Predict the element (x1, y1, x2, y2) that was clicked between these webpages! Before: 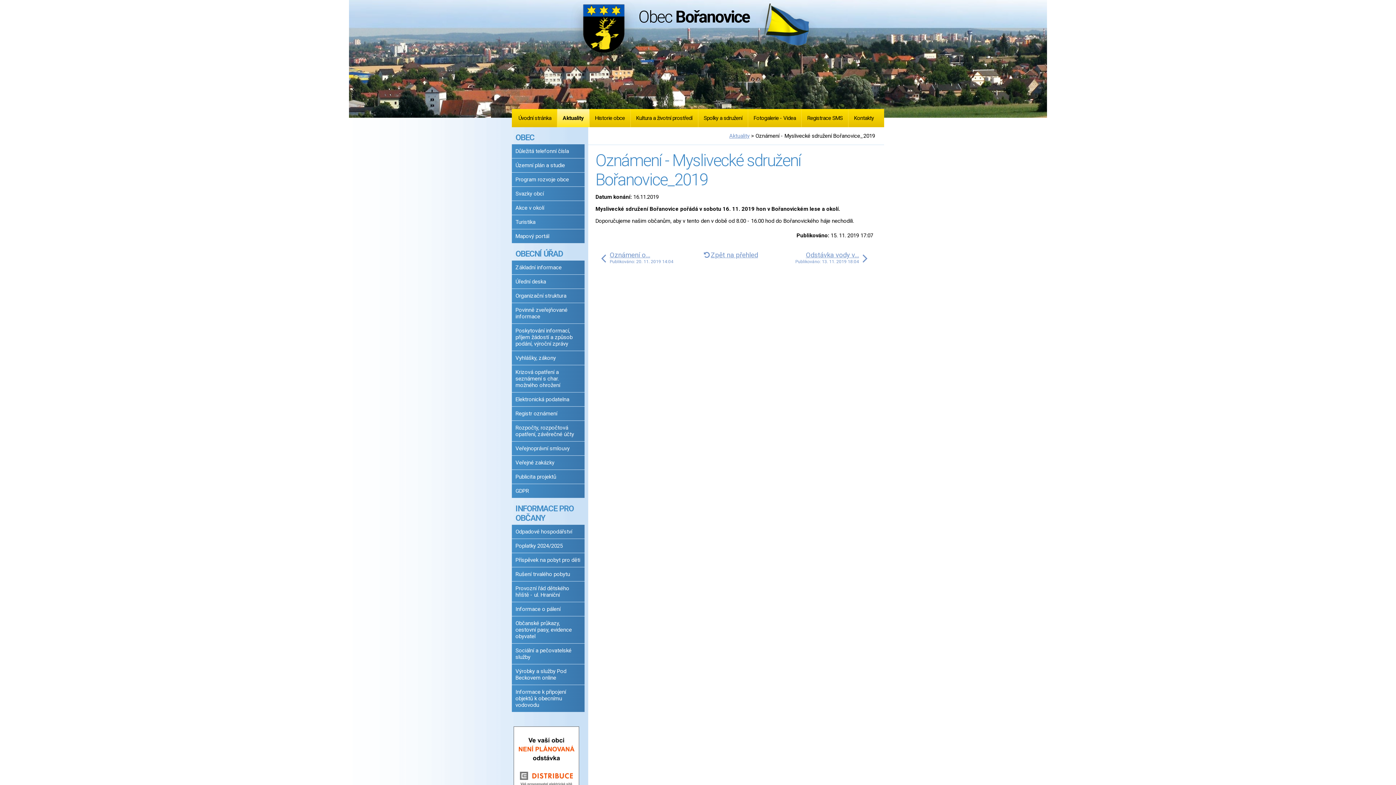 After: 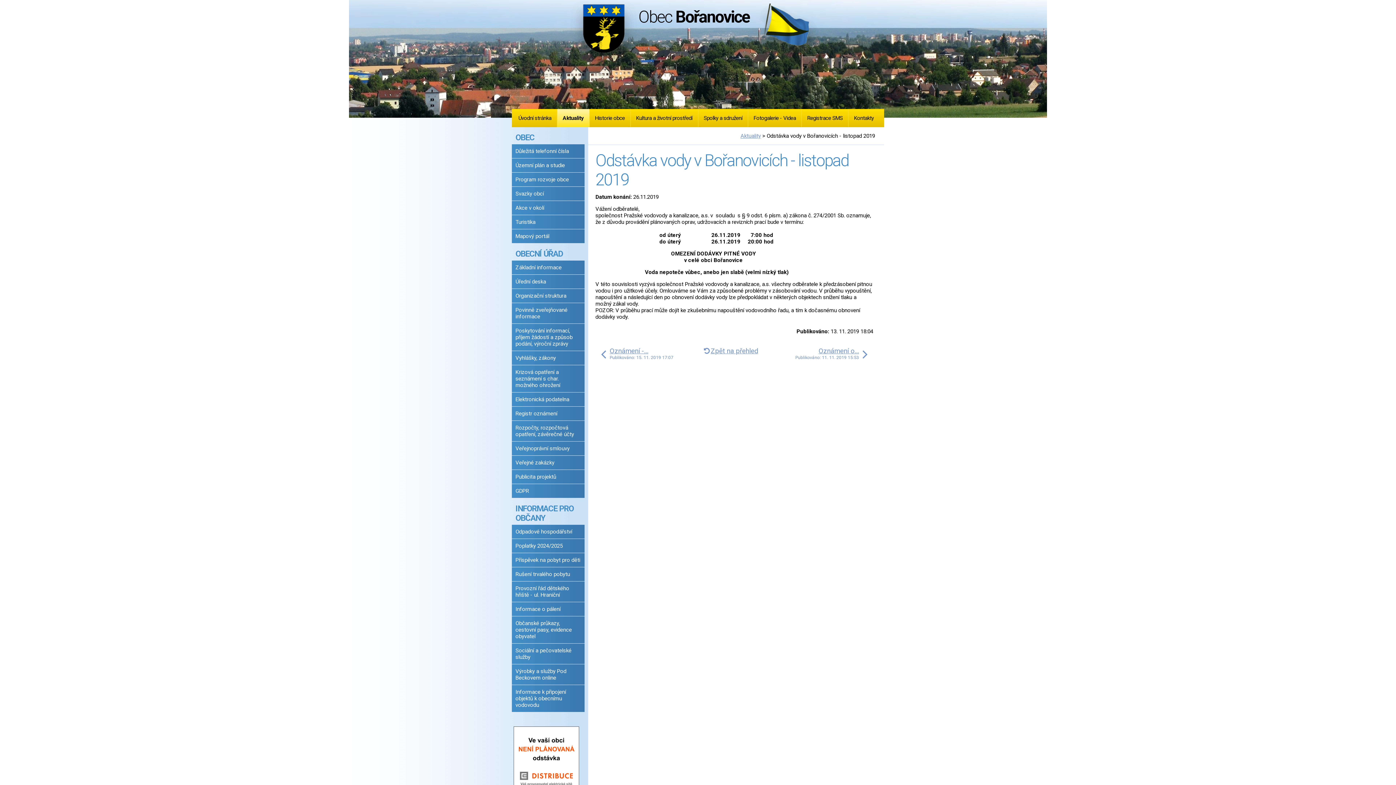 Action: bbox: (795, 251, 867, 265) label: Odstávka vody v…
Publikováno: 13. 11. 2019 18:04